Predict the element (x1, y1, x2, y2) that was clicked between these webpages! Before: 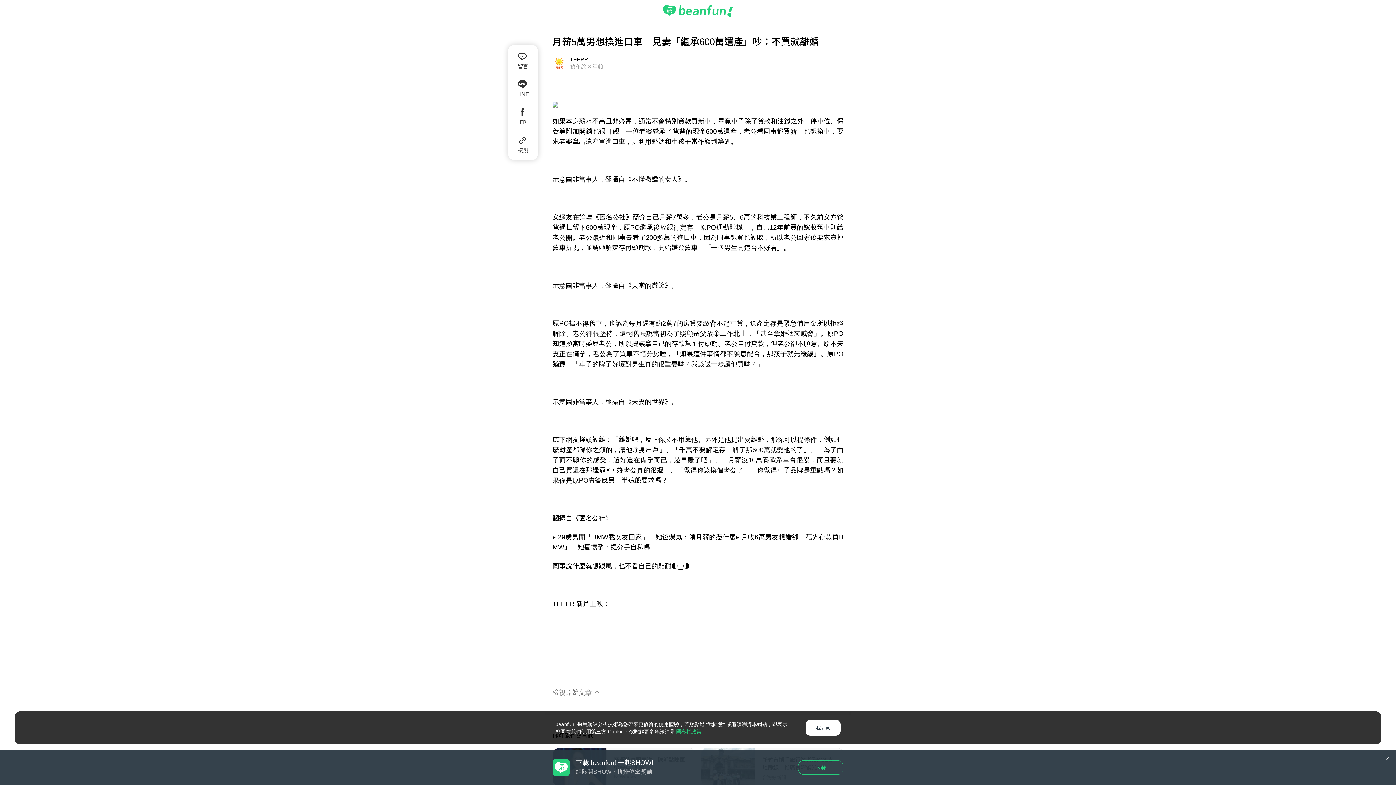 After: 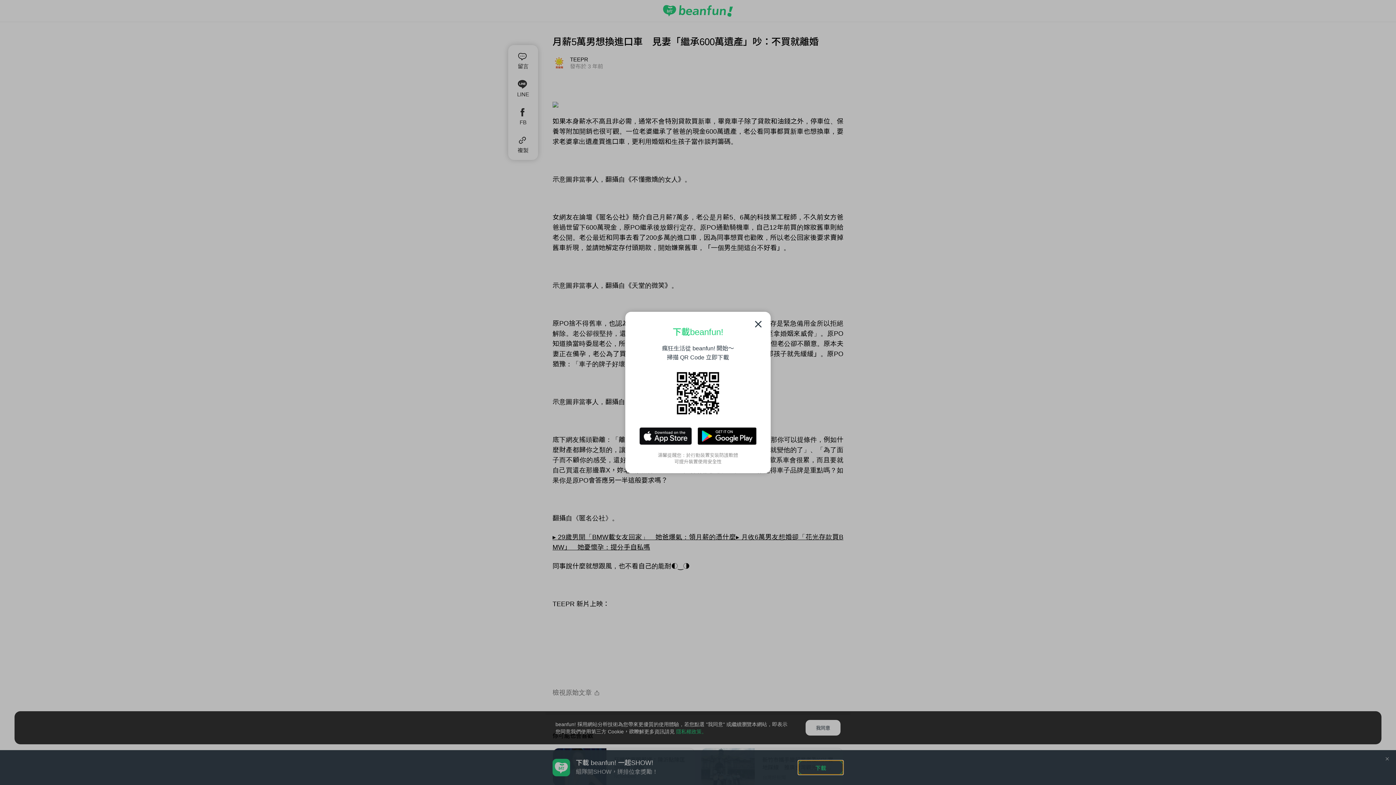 Action: bbox: (798, 760, 843, 775) label: 下載